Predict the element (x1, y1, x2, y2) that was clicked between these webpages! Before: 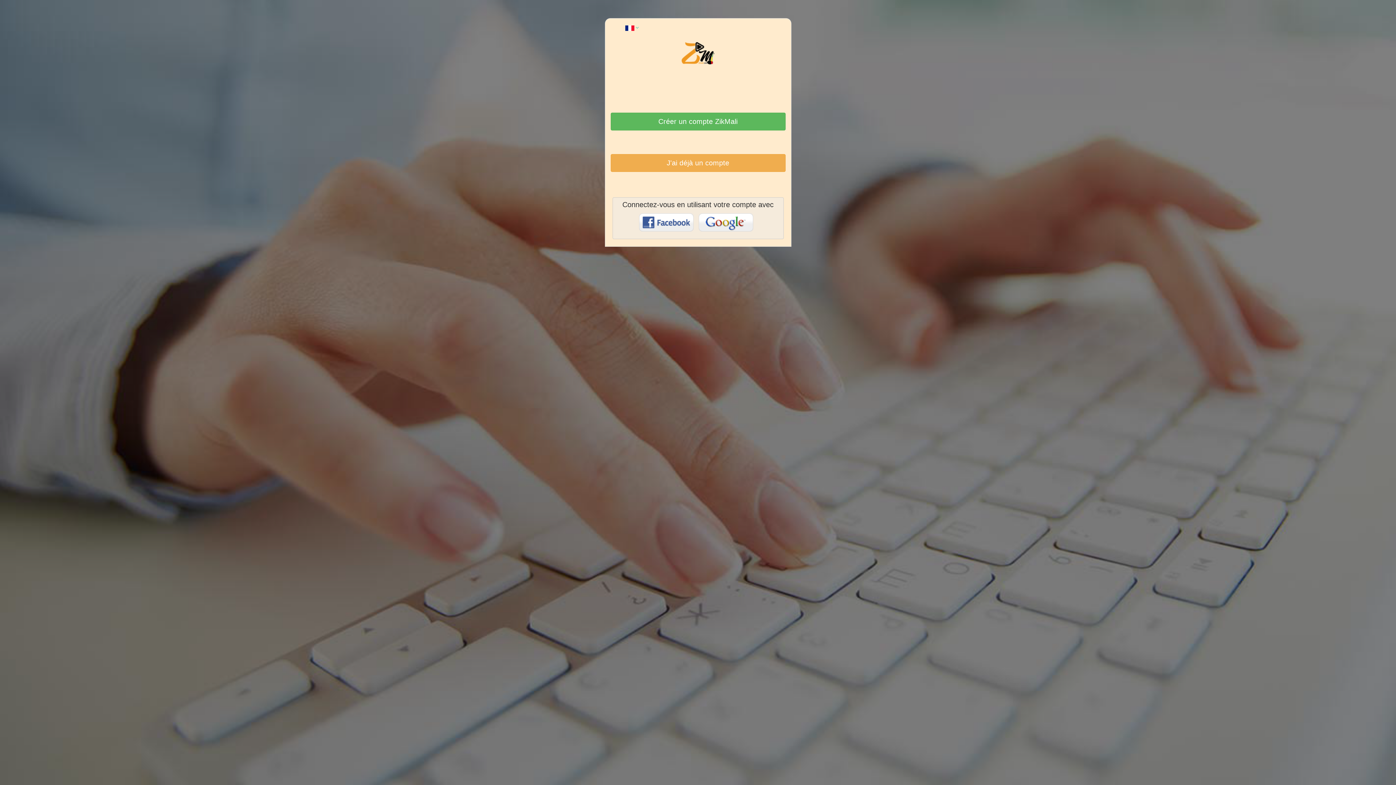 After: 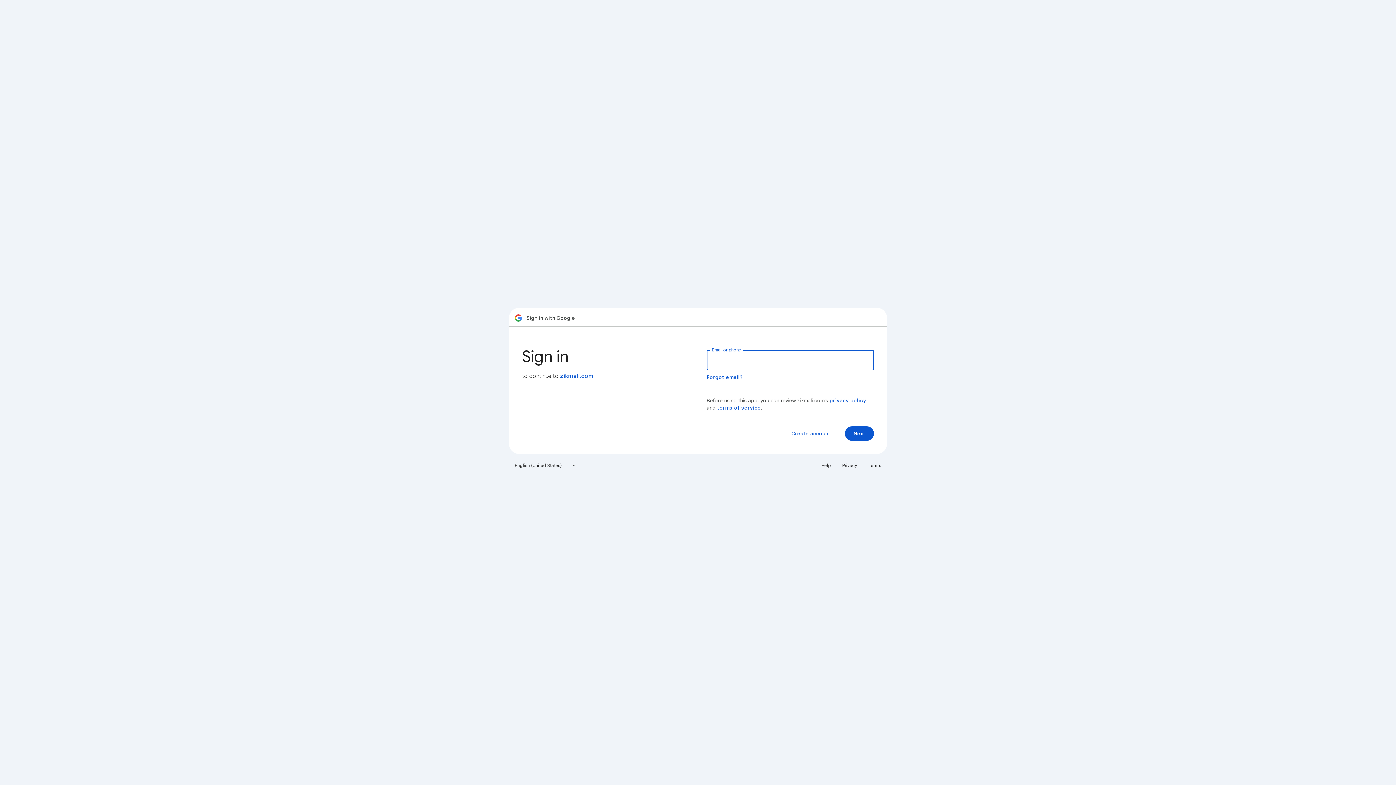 Action: bbox: (698, 230, 757, 236)